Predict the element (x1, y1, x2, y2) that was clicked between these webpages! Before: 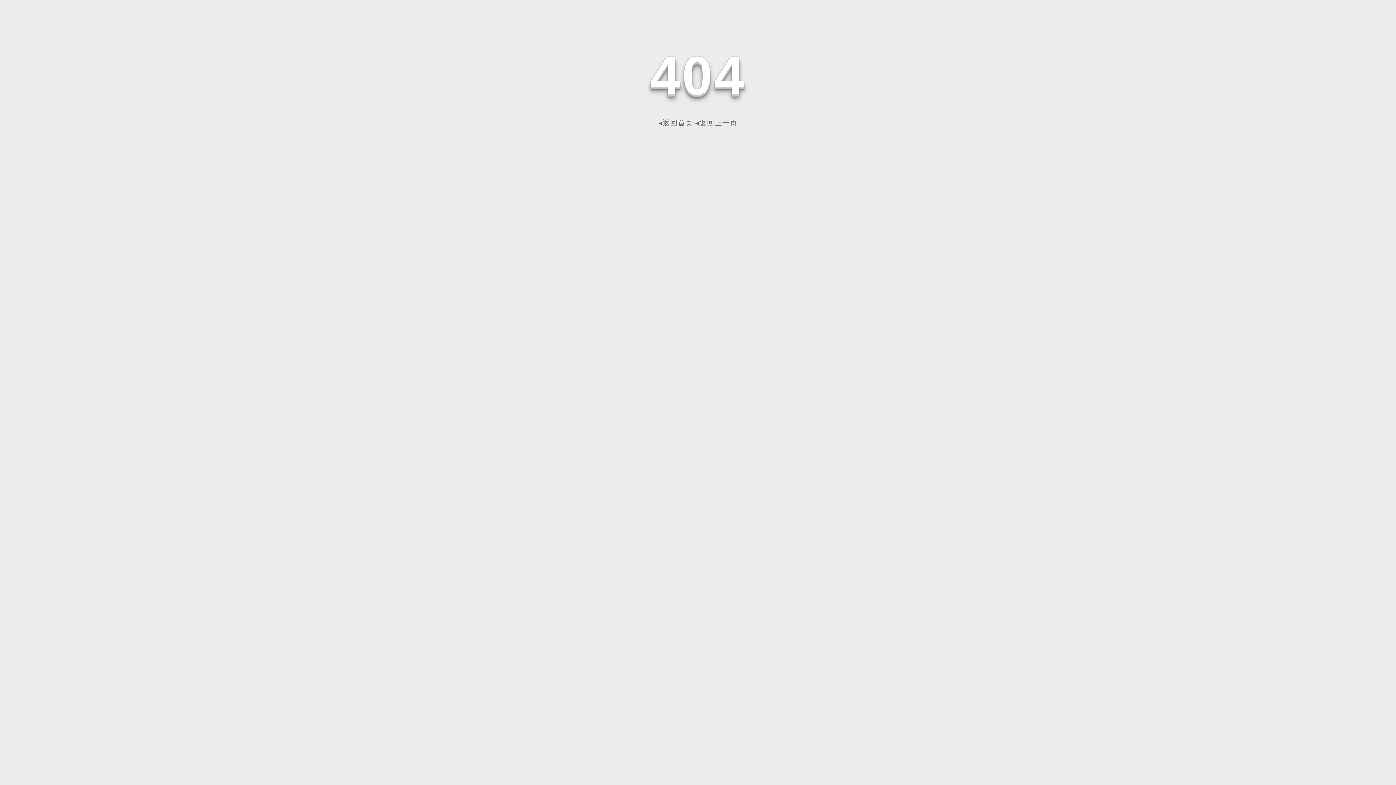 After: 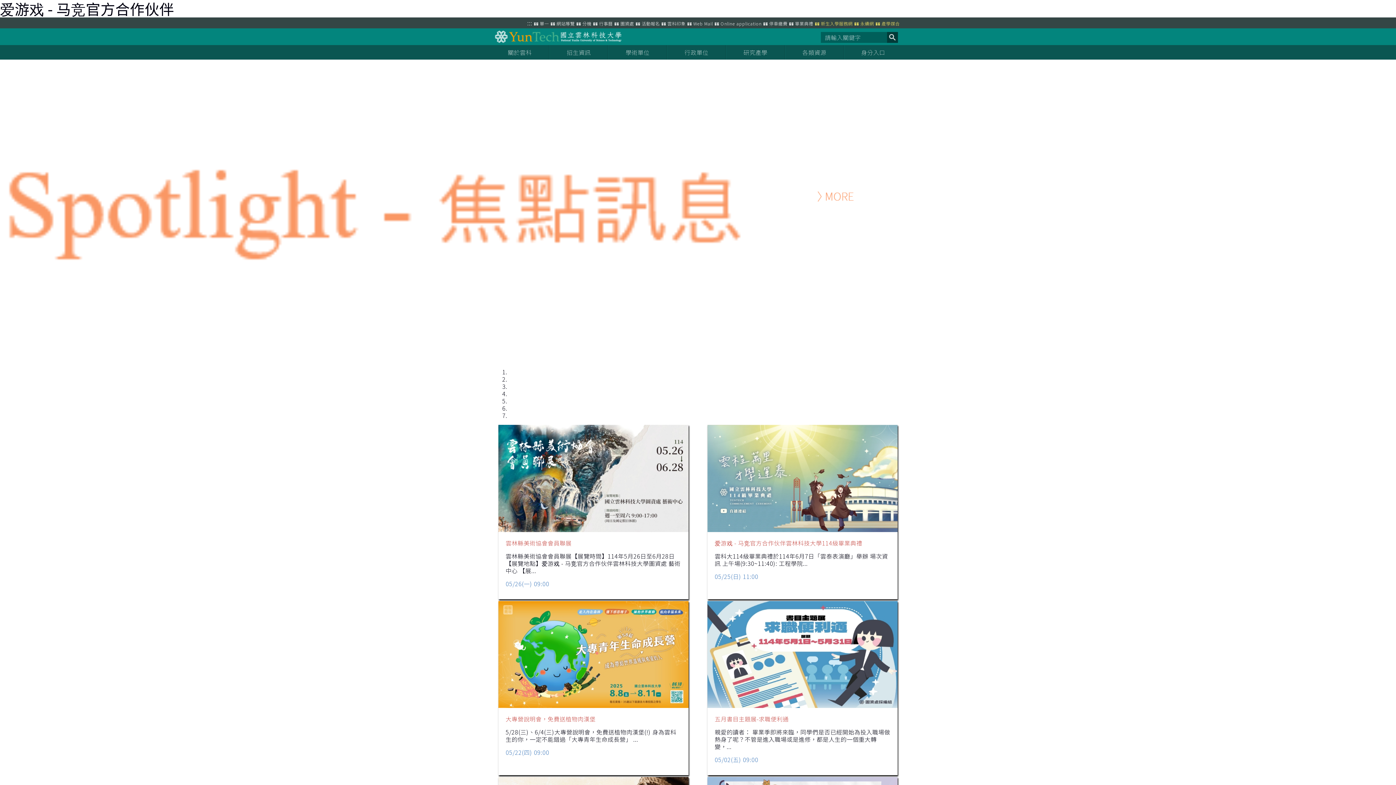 Action: label: ◂返回首页 bbox: (658, 118, 693, 126)